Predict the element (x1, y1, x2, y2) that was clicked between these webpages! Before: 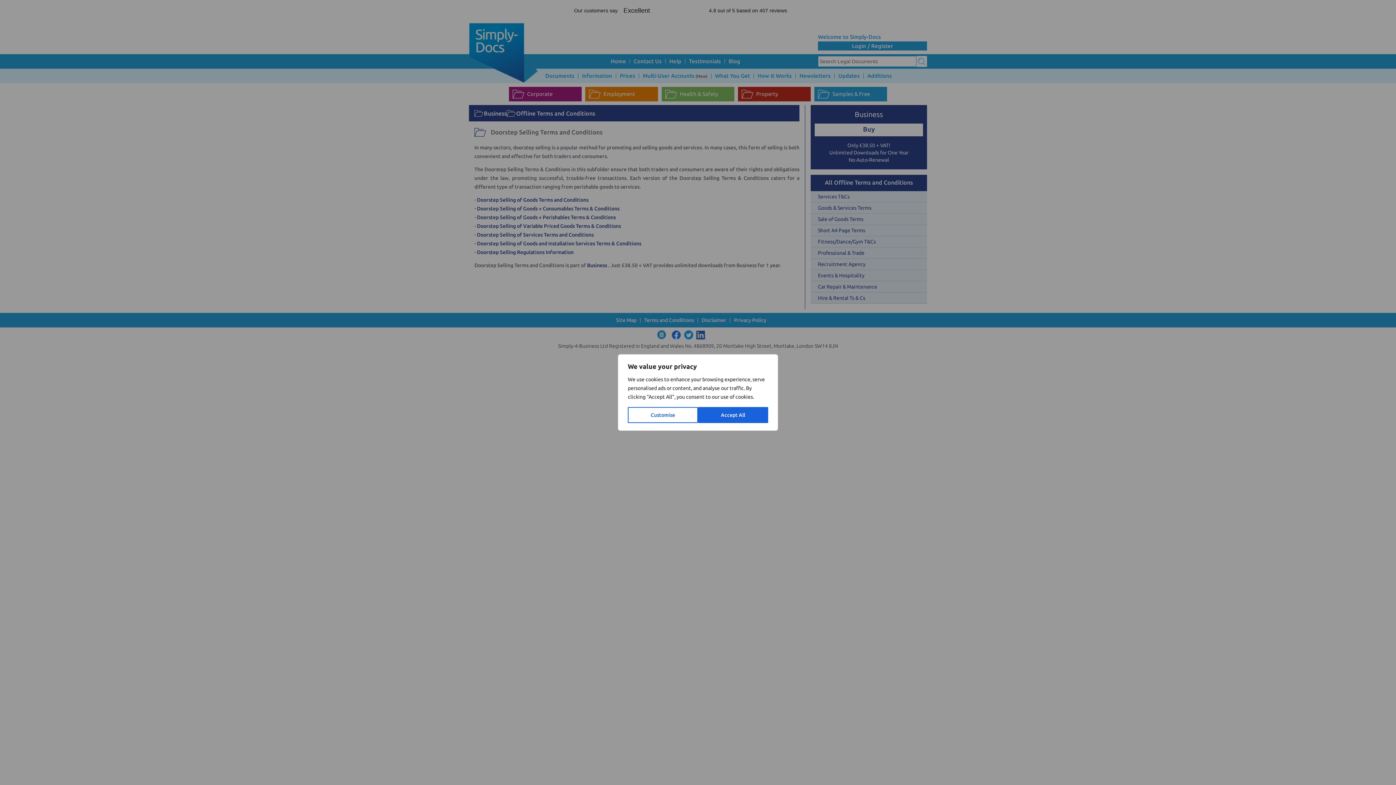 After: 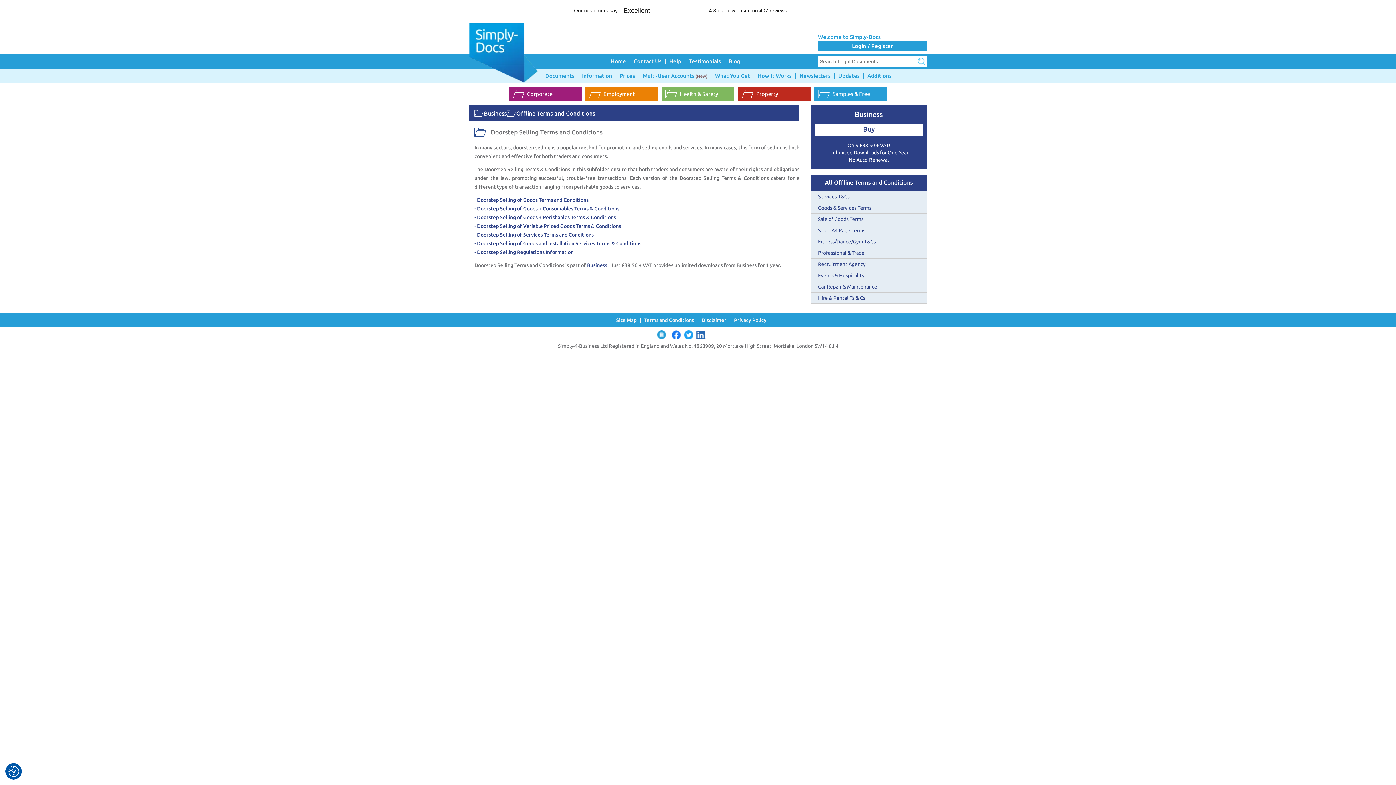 Action: label: Accept All bbox: (698, 407, 768, 423)